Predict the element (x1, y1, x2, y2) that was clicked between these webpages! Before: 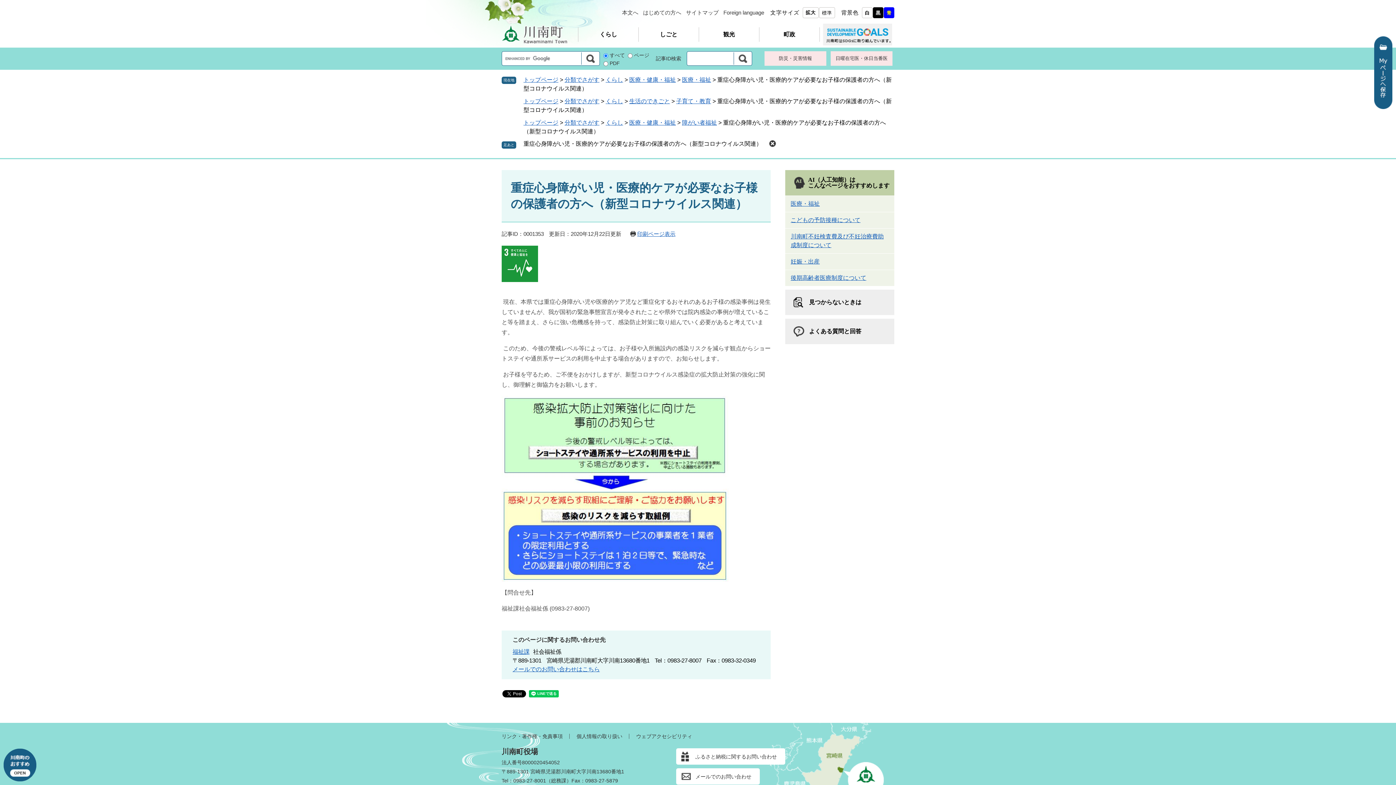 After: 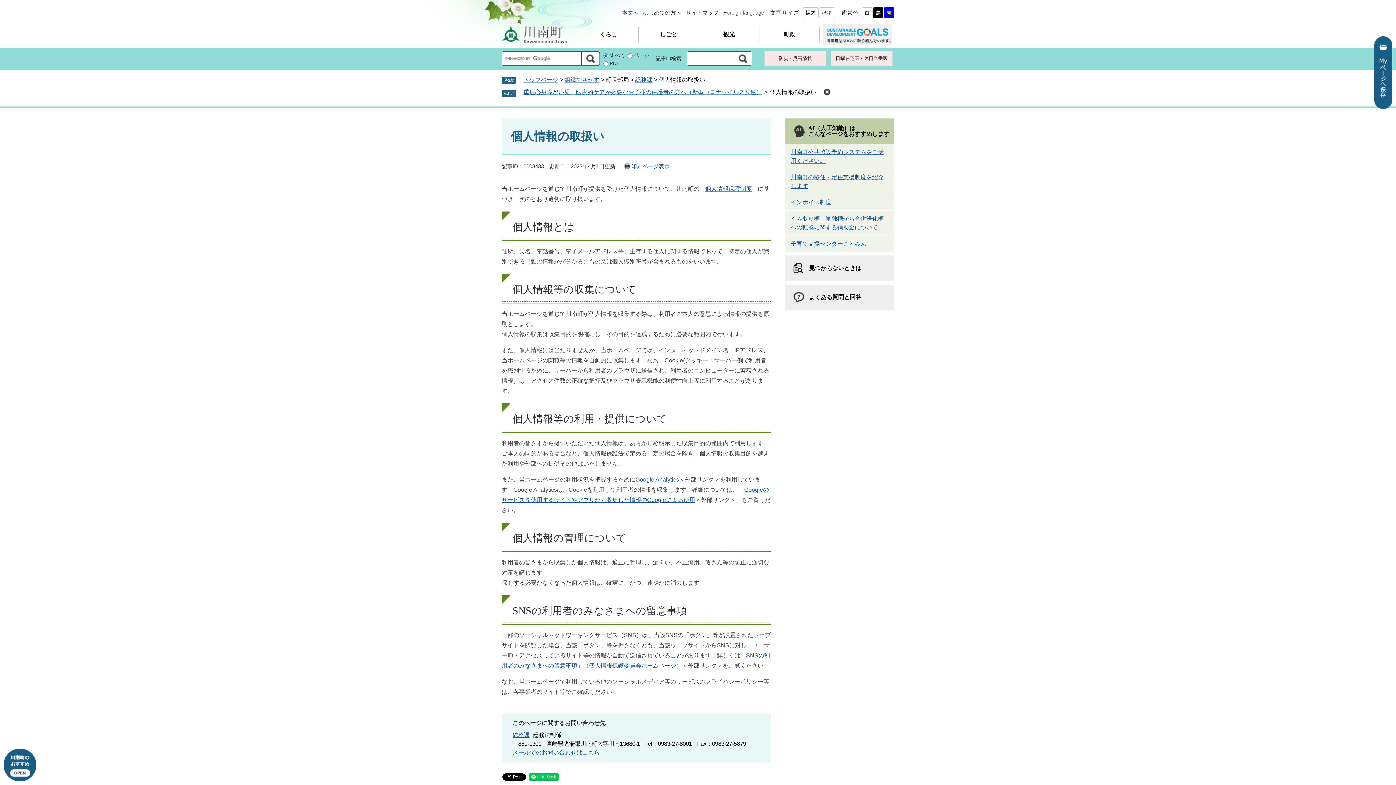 Action: bbox: (576, 733, 622, 739) label: 個人情報の取り扱い